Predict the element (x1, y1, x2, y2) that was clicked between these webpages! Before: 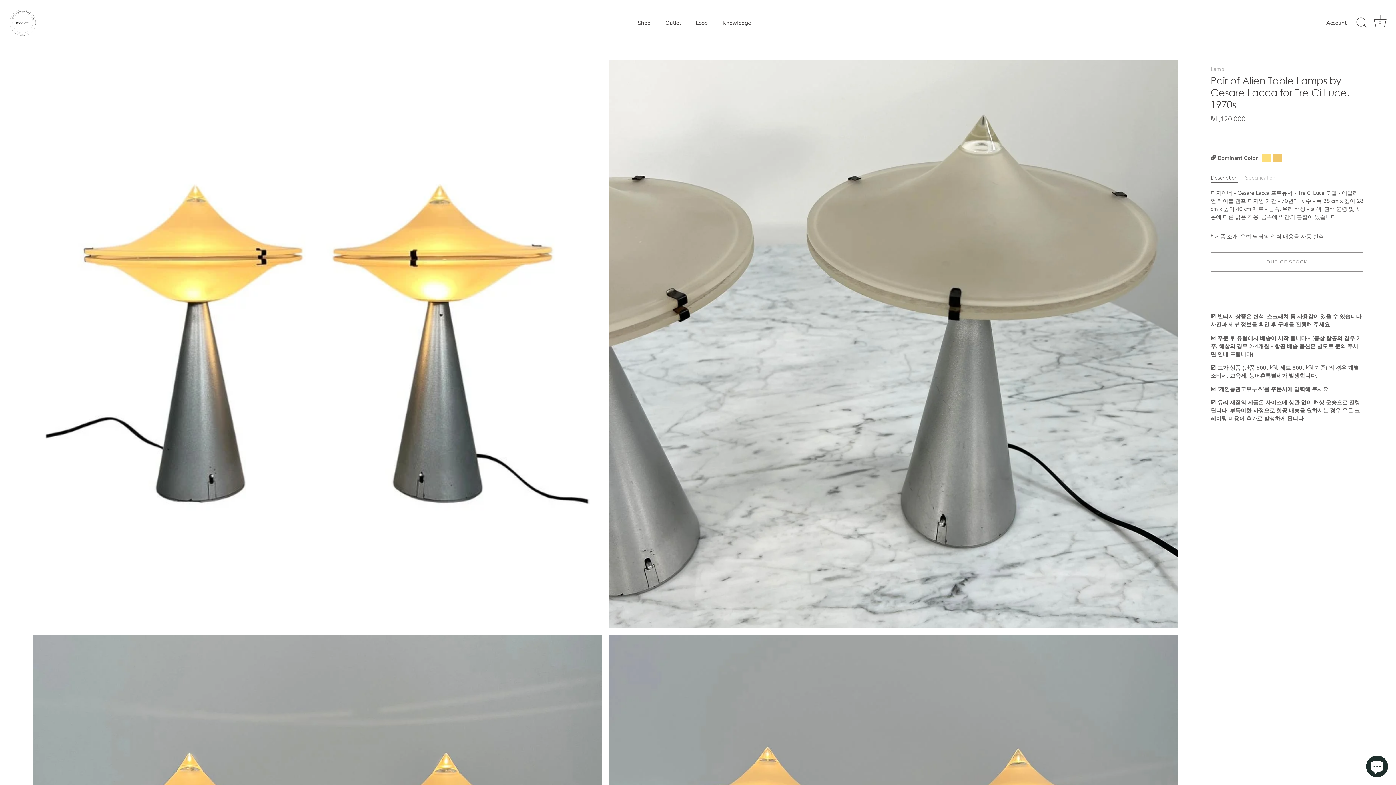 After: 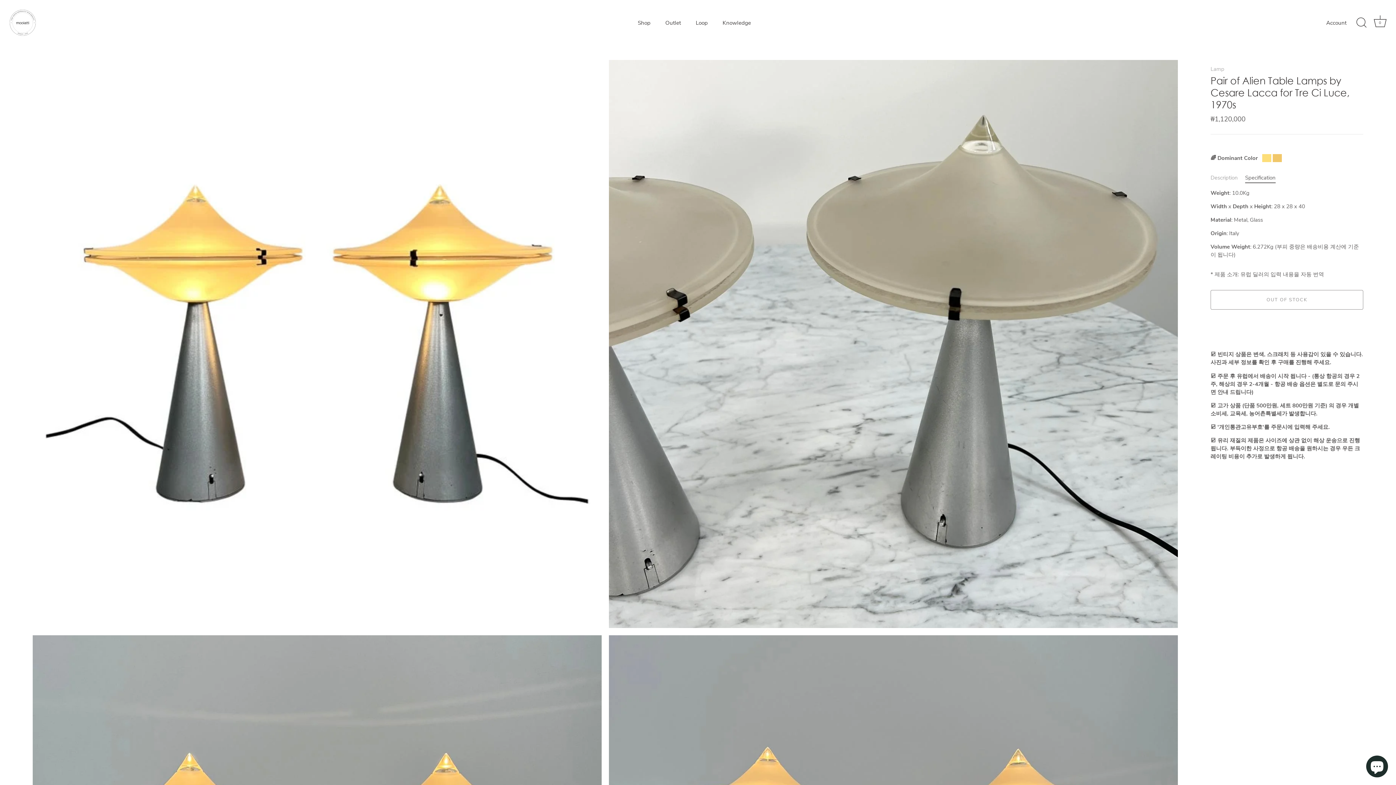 Action: bbox: (1245, 174, 1276, 181) label: Specification